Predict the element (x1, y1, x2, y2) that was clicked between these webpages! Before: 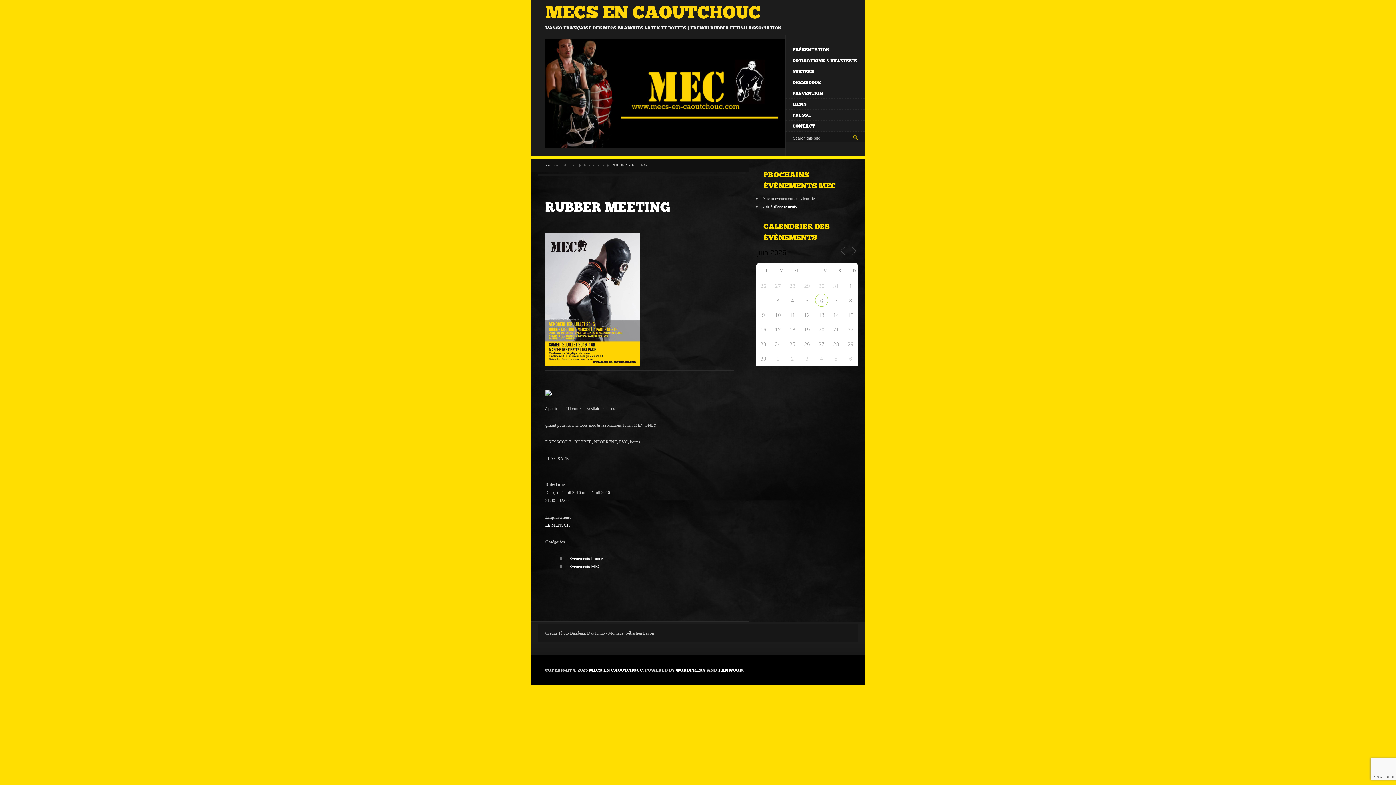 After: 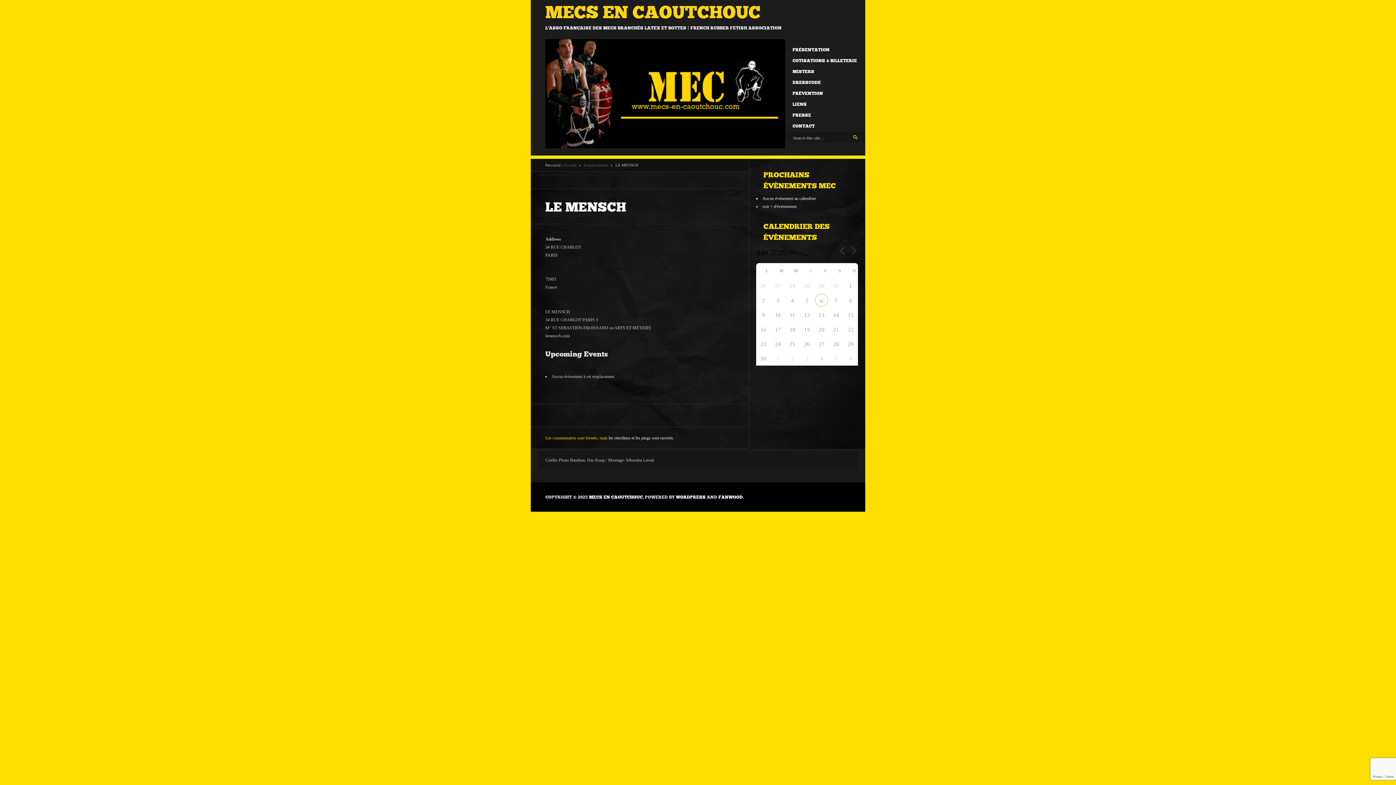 Action: bbox: (545, 523, 570, 528) label: LE MENSCH